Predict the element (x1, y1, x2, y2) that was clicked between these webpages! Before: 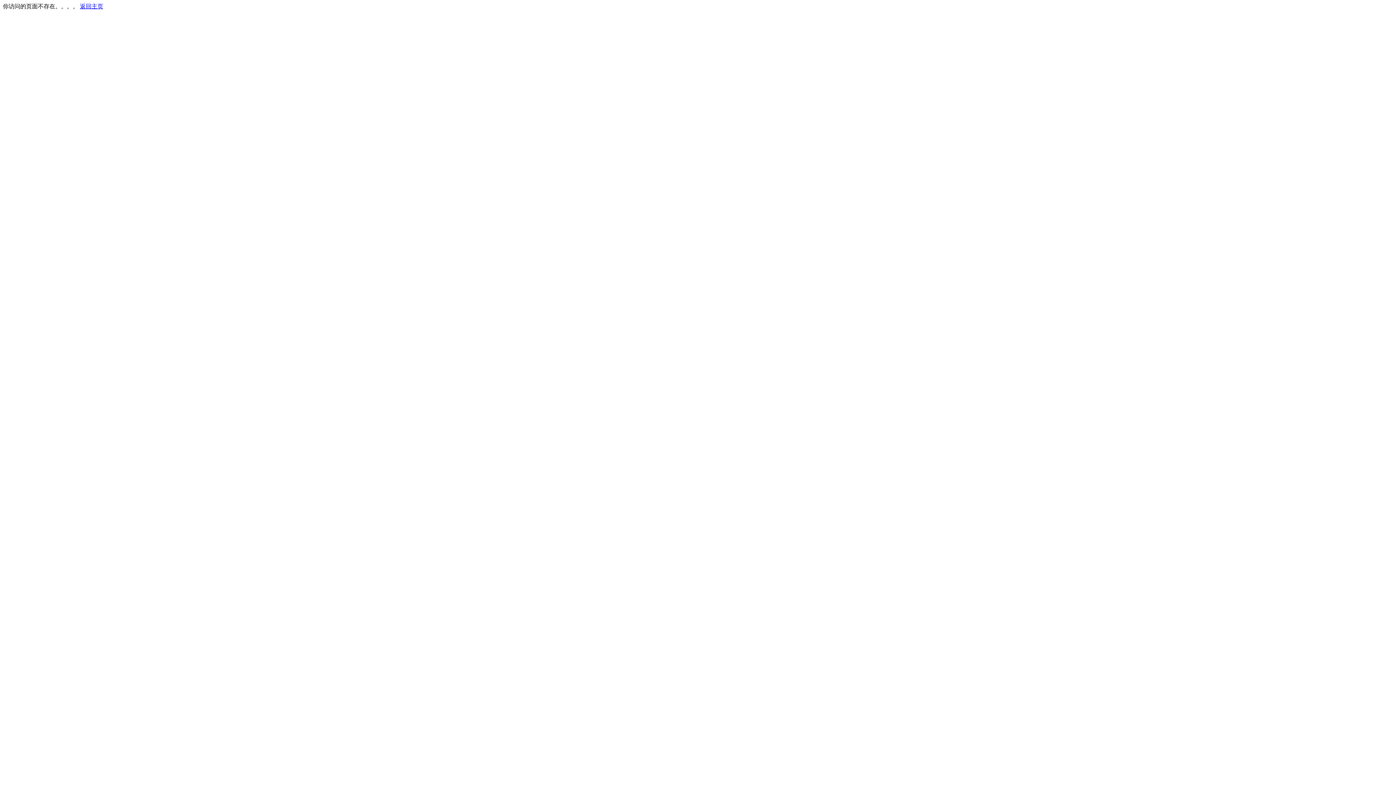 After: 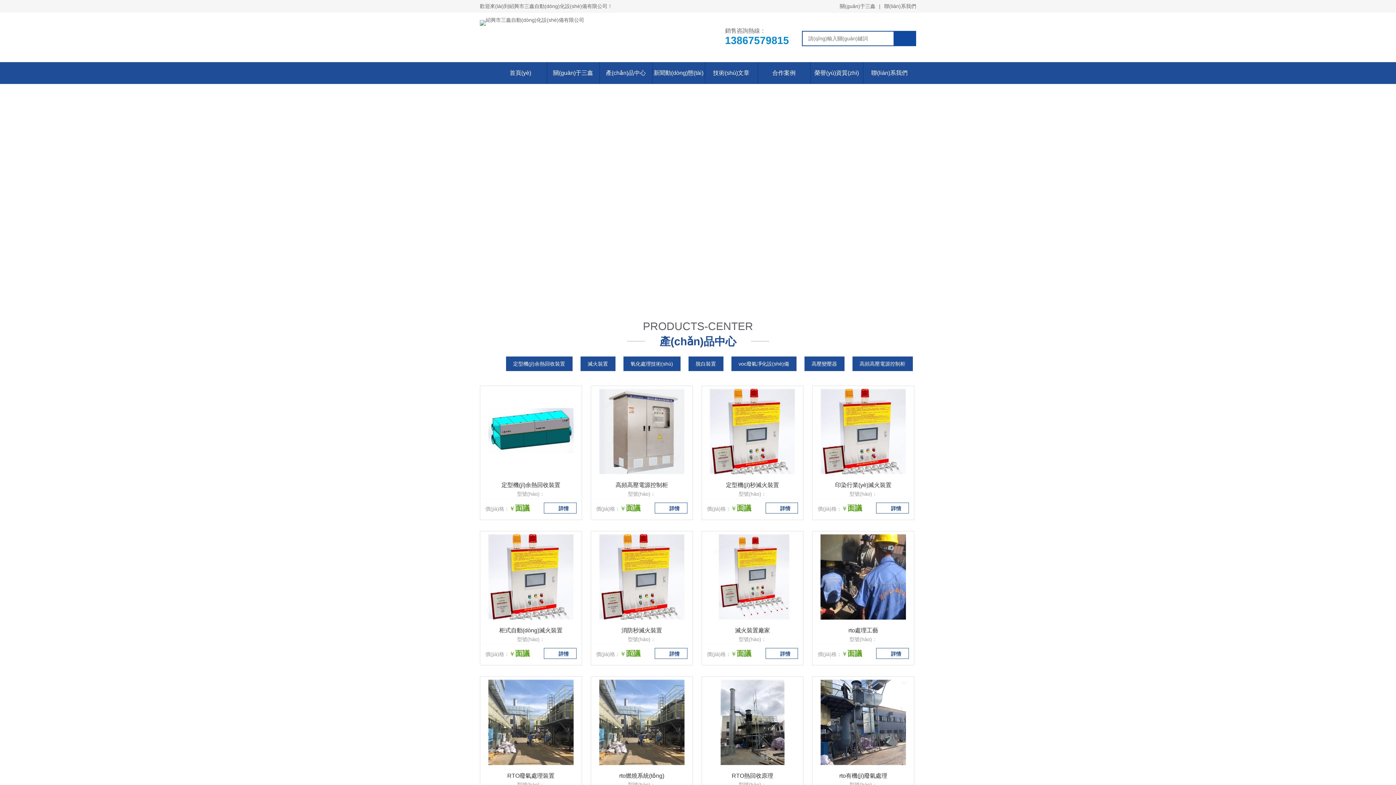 Action: label: 返回主页 bbox: (80, 3, 103, 9)